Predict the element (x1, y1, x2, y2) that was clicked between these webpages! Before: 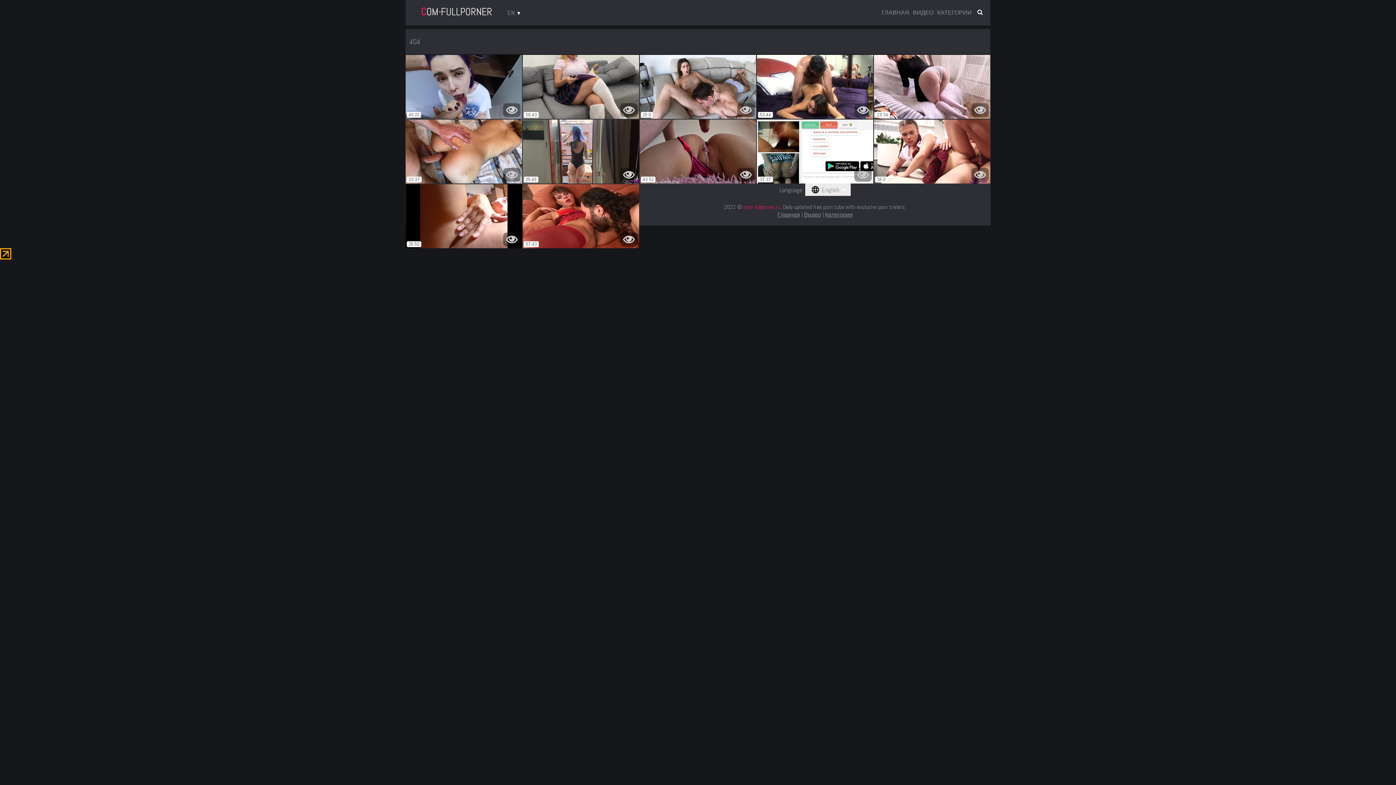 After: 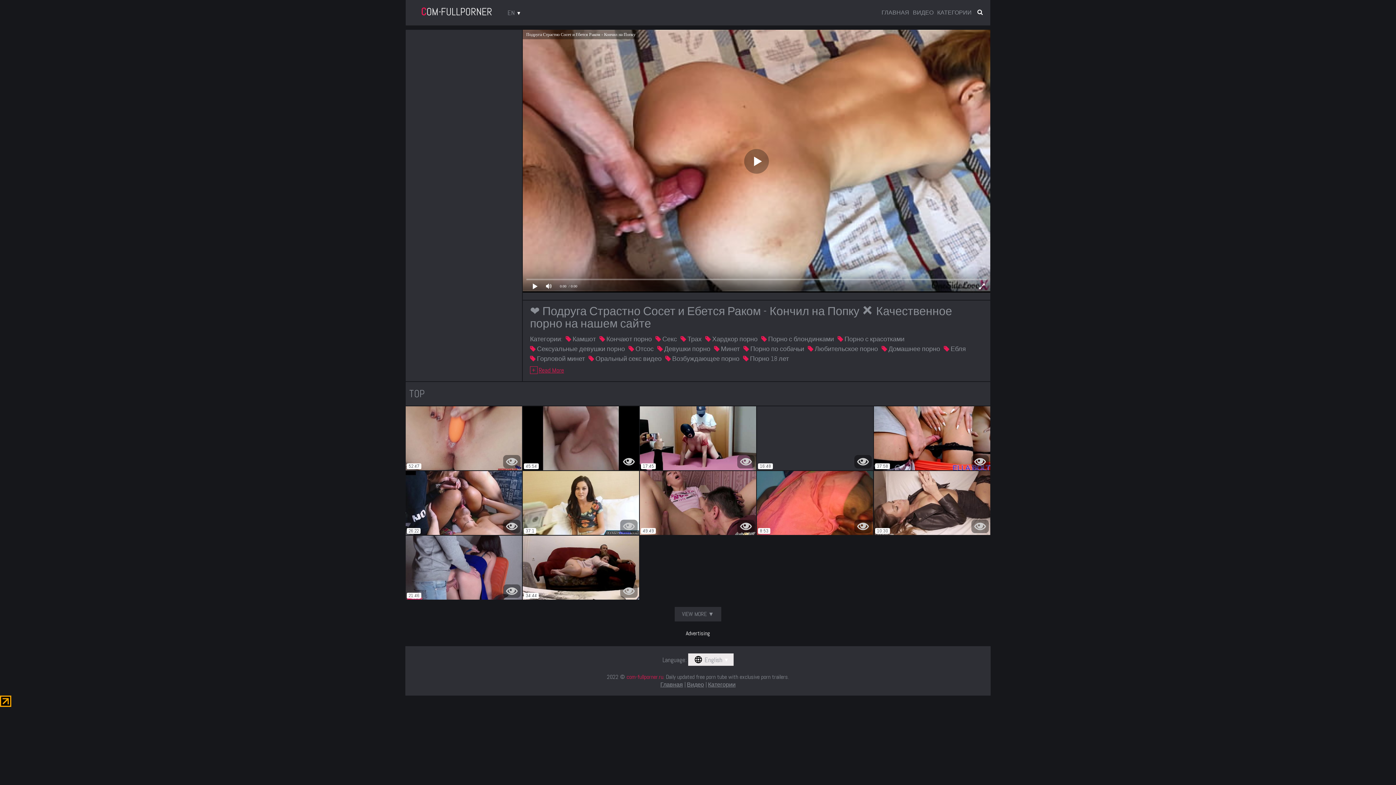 Action: bbox: (405, 119, 522, 183) label: 33:37